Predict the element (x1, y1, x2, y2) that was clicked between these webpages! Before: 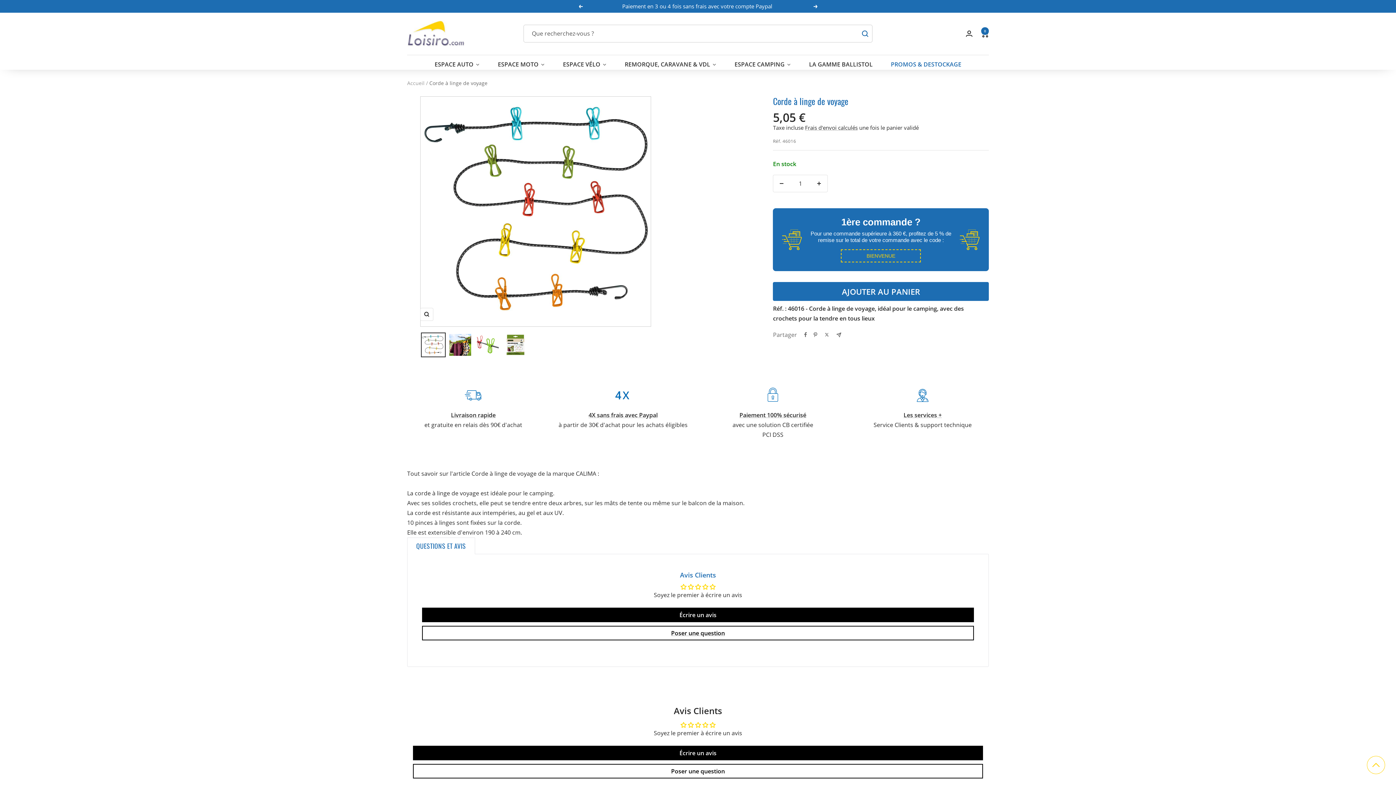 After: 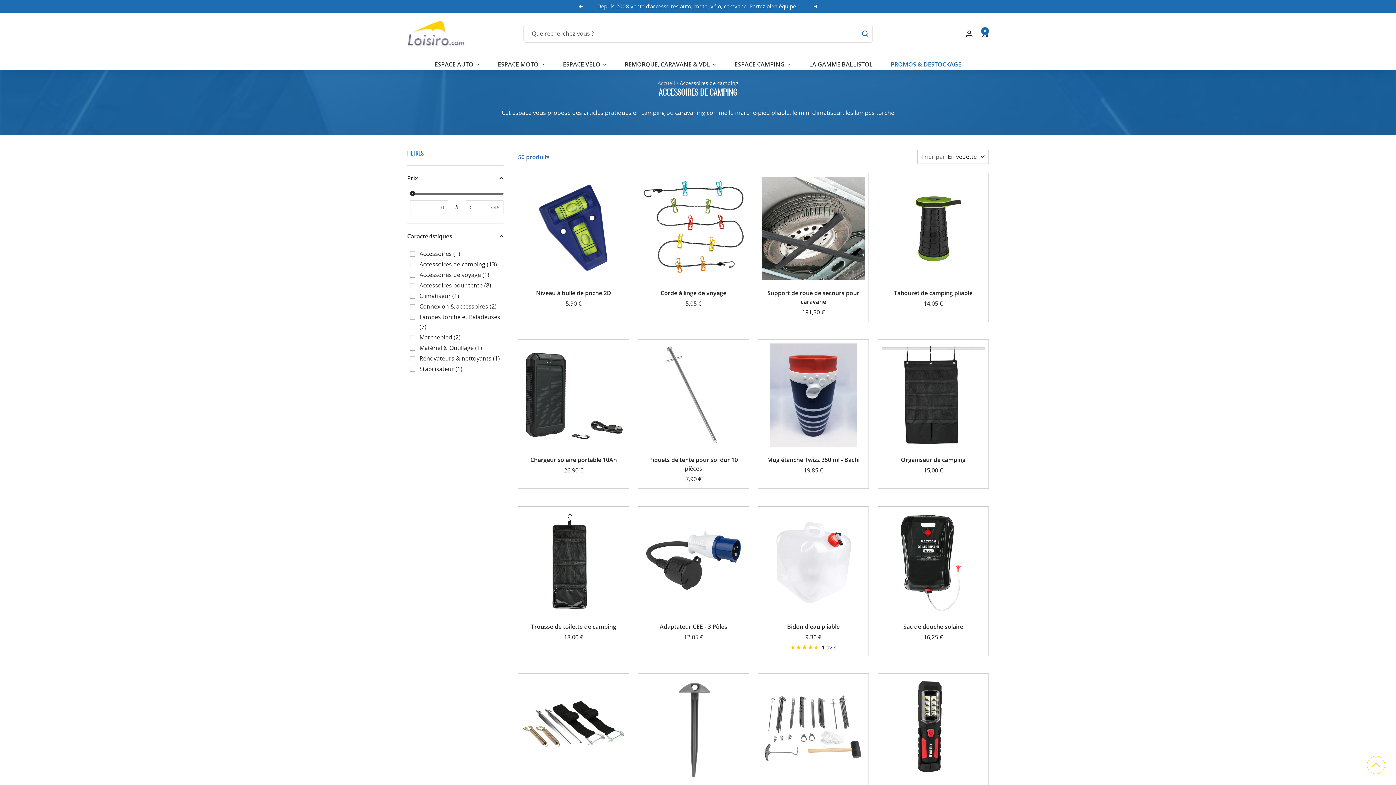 Action: bbox: (729, 55, 796, 69) label: ESPACE CAMPING